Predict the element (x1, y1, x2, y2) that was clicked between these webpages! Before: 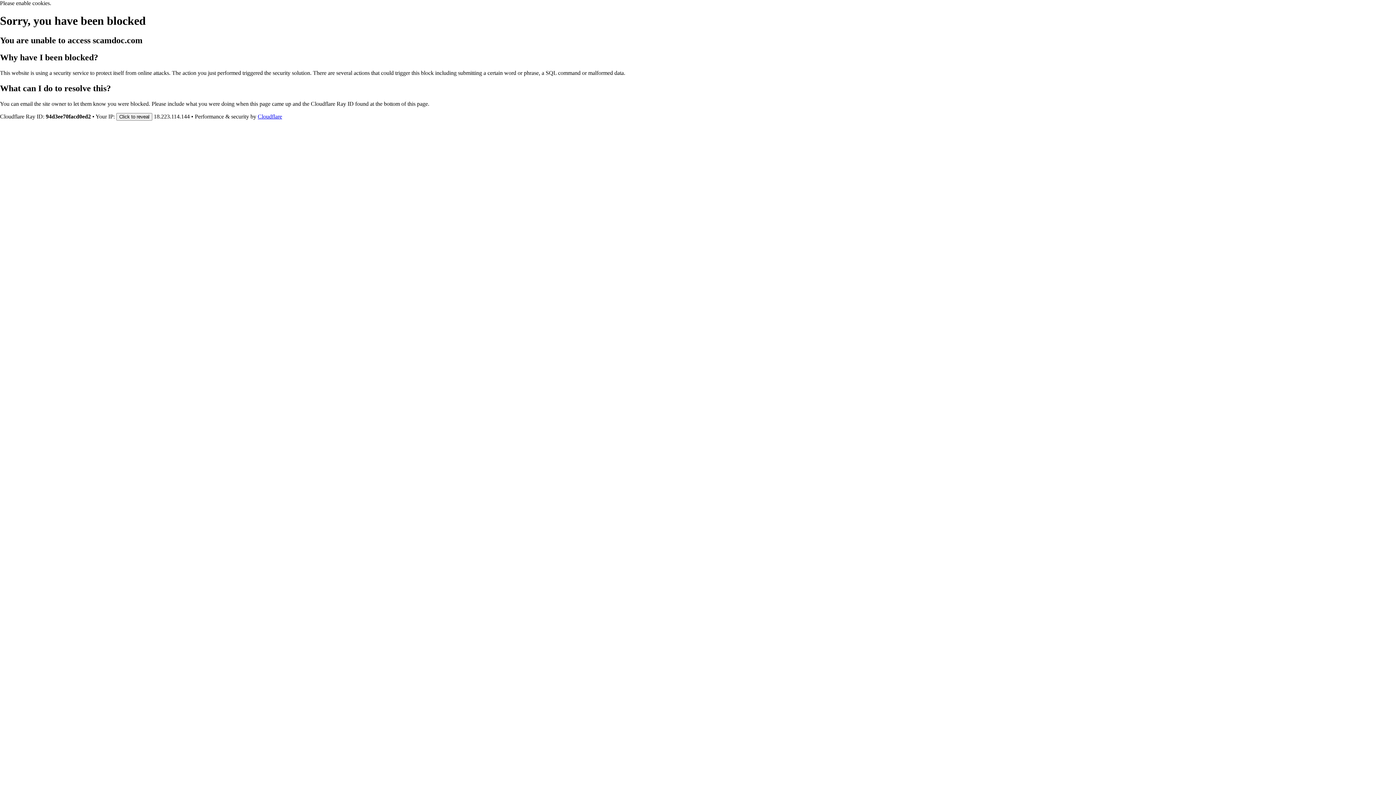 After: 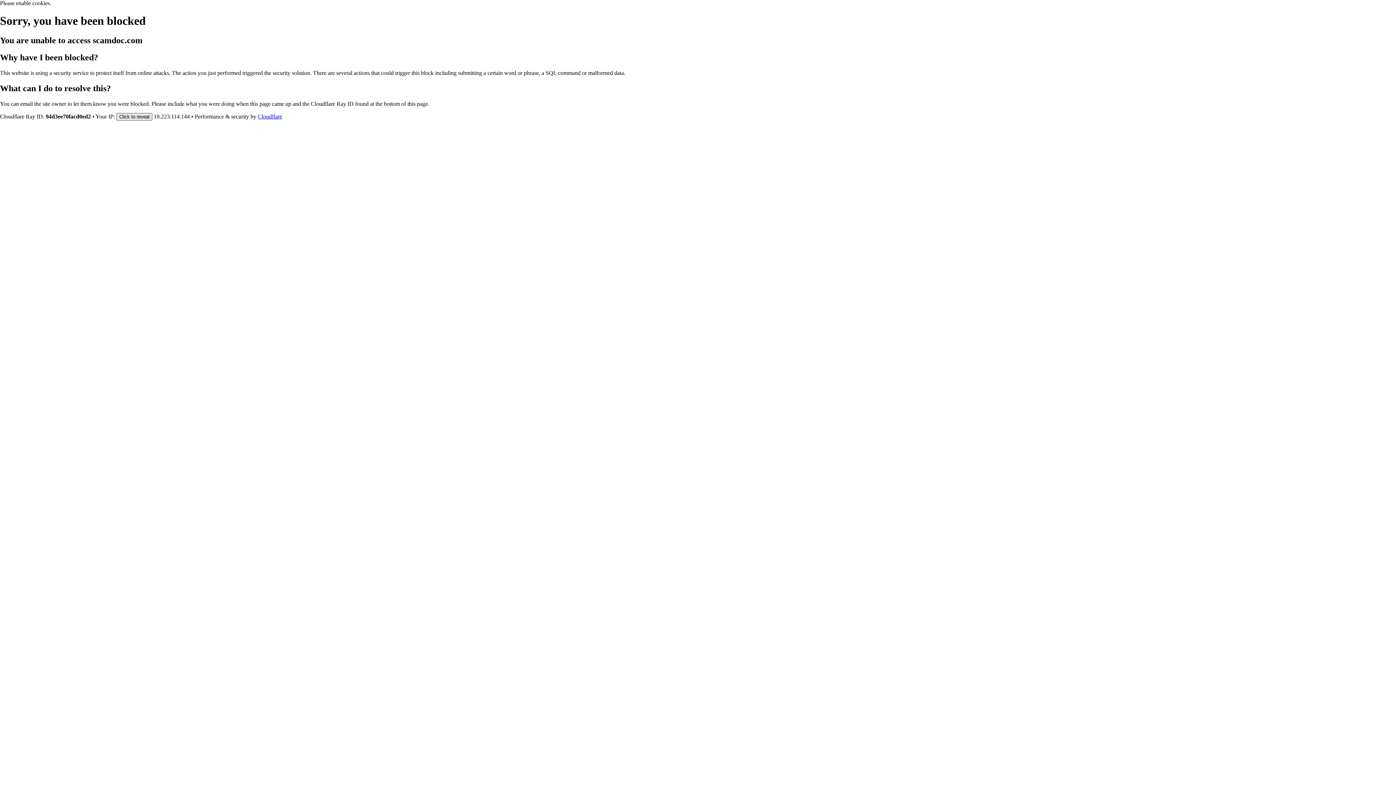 Action: label: Click to reveal bbox: (116, 112, 152, 120)